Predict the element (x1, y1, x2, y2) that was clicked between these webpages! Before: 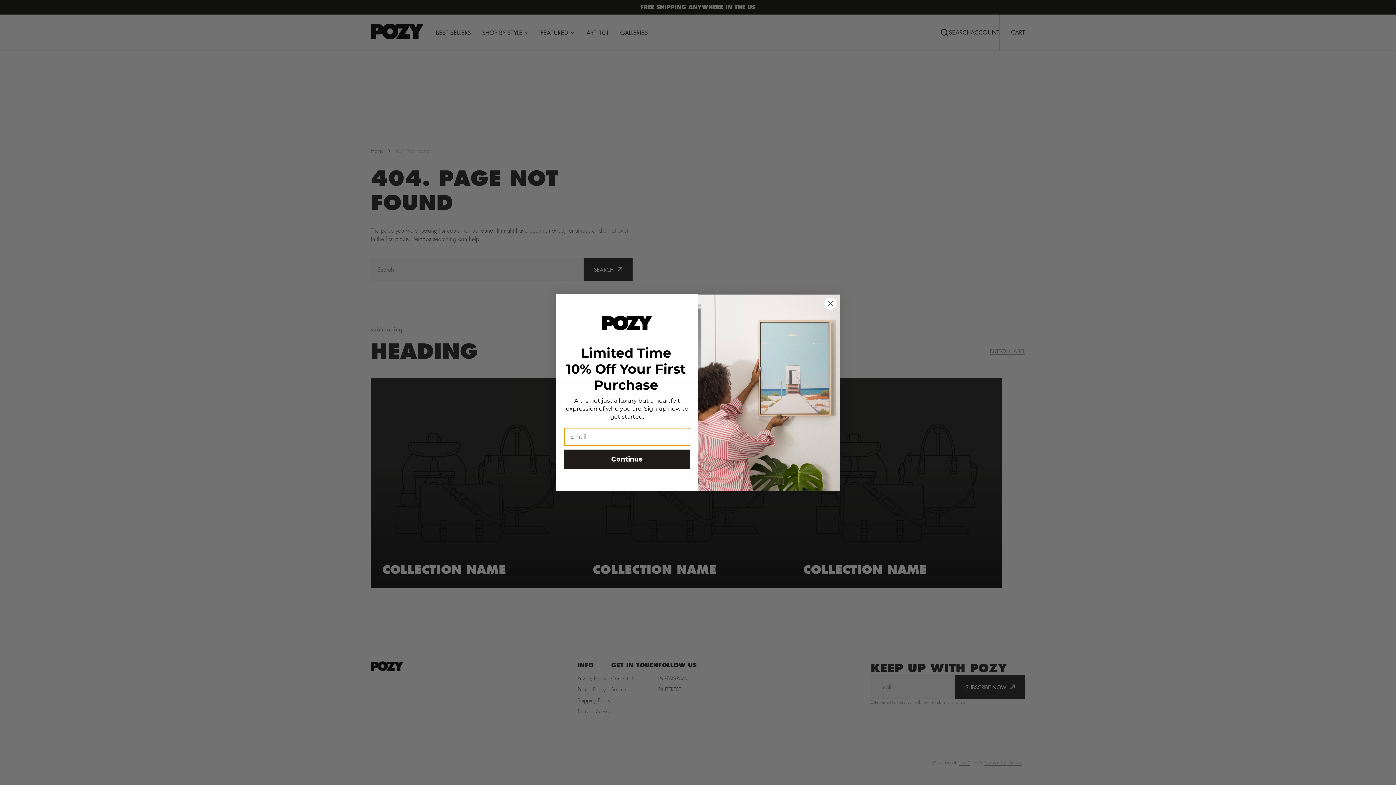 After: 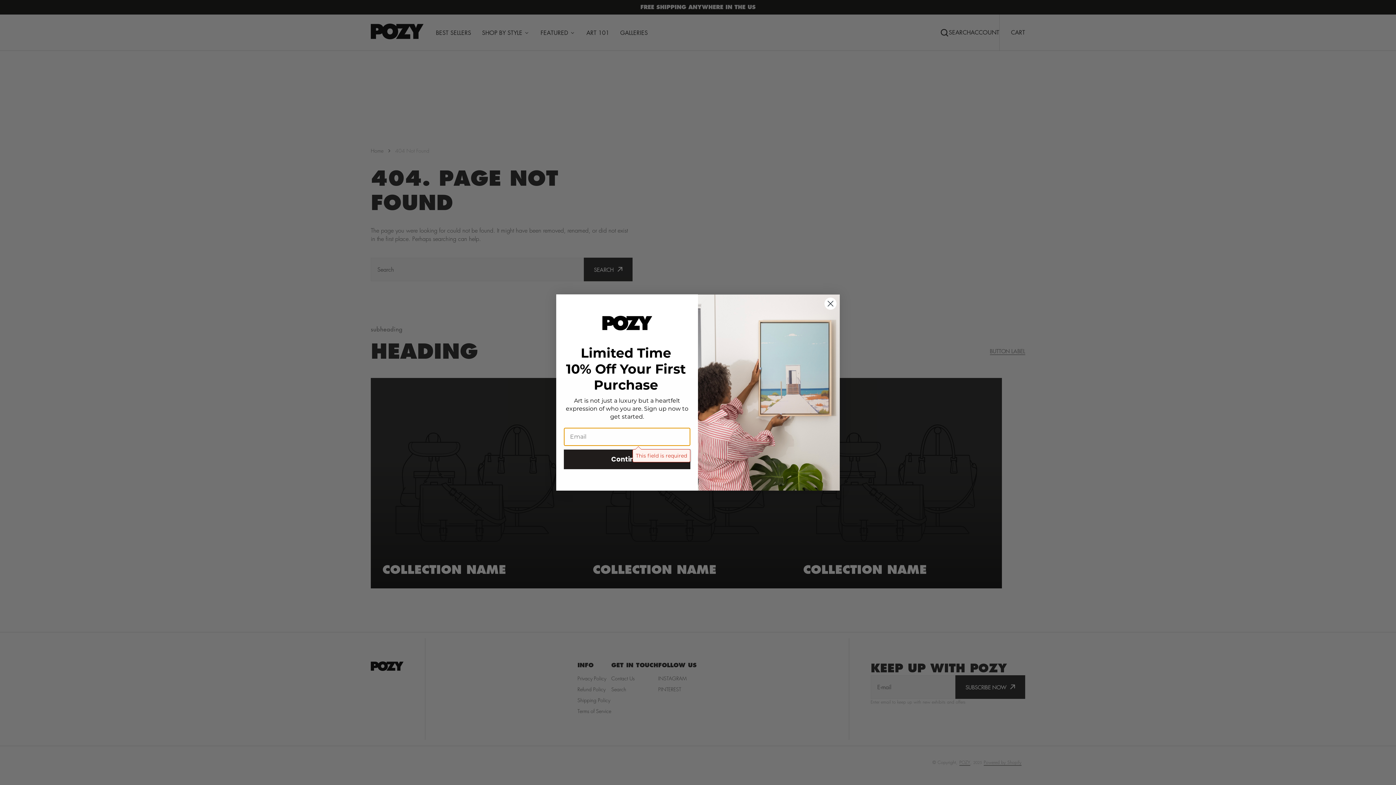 Action: label: Continue bbox: (564, 465, 690, 484)